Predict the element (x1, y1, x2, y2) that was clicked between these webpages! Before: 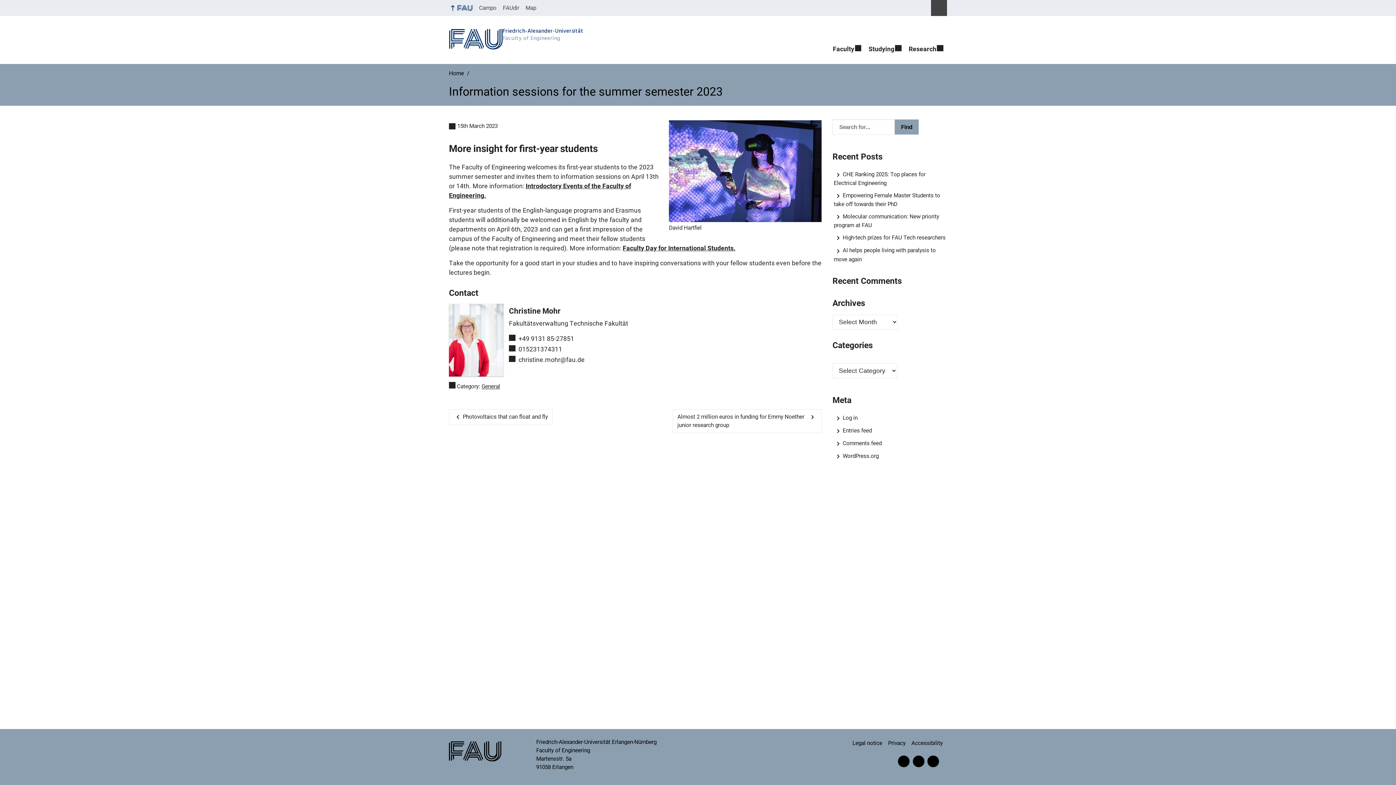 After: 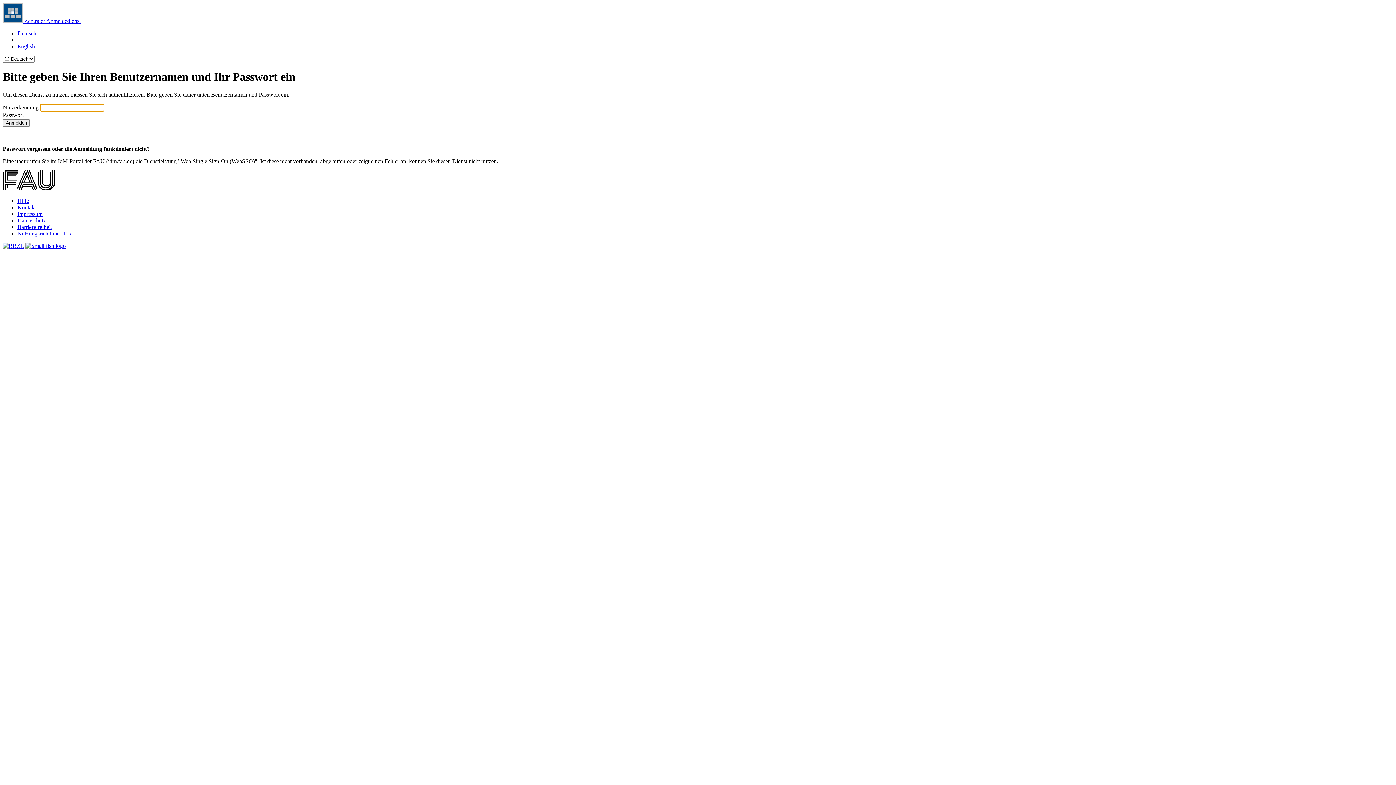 Action: bbox: (834, 414, 857, 421) label: Log in